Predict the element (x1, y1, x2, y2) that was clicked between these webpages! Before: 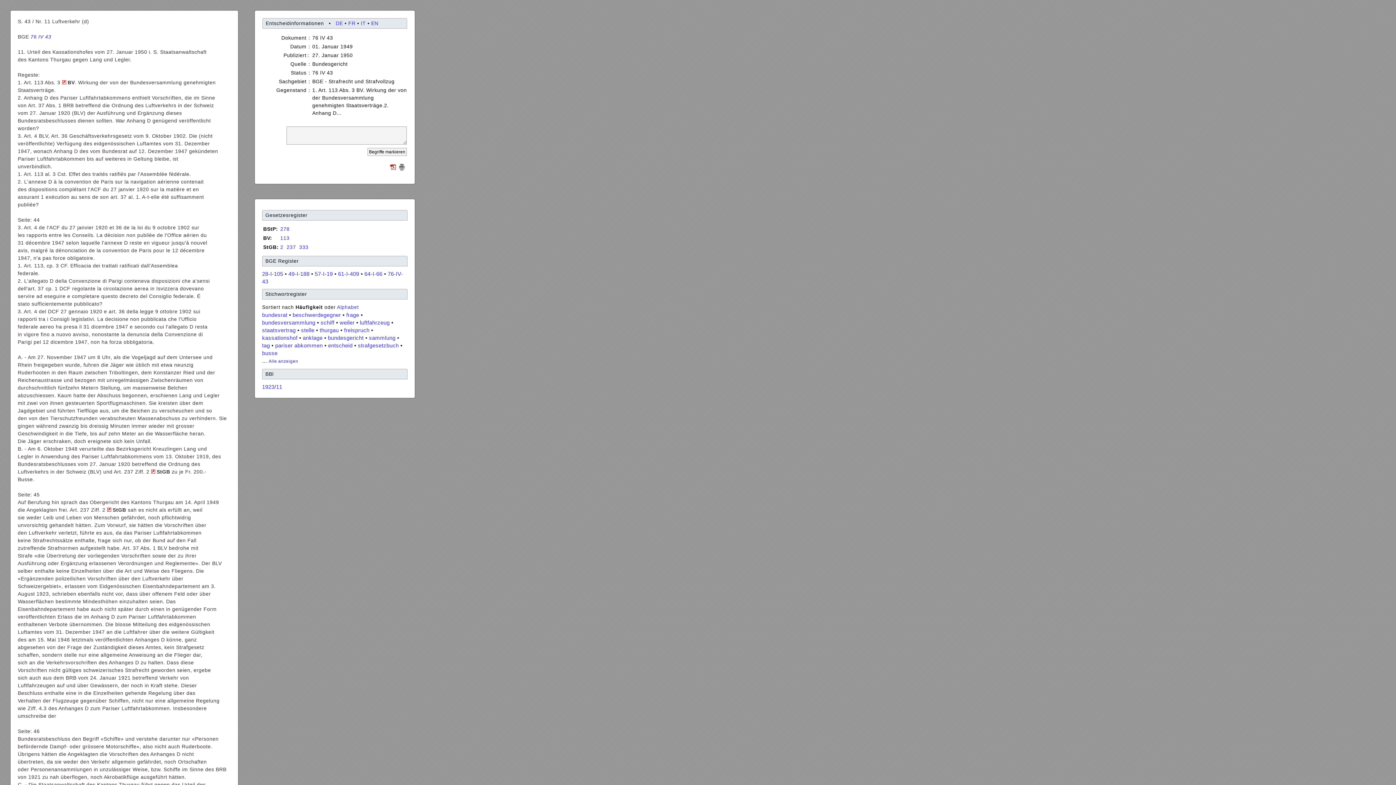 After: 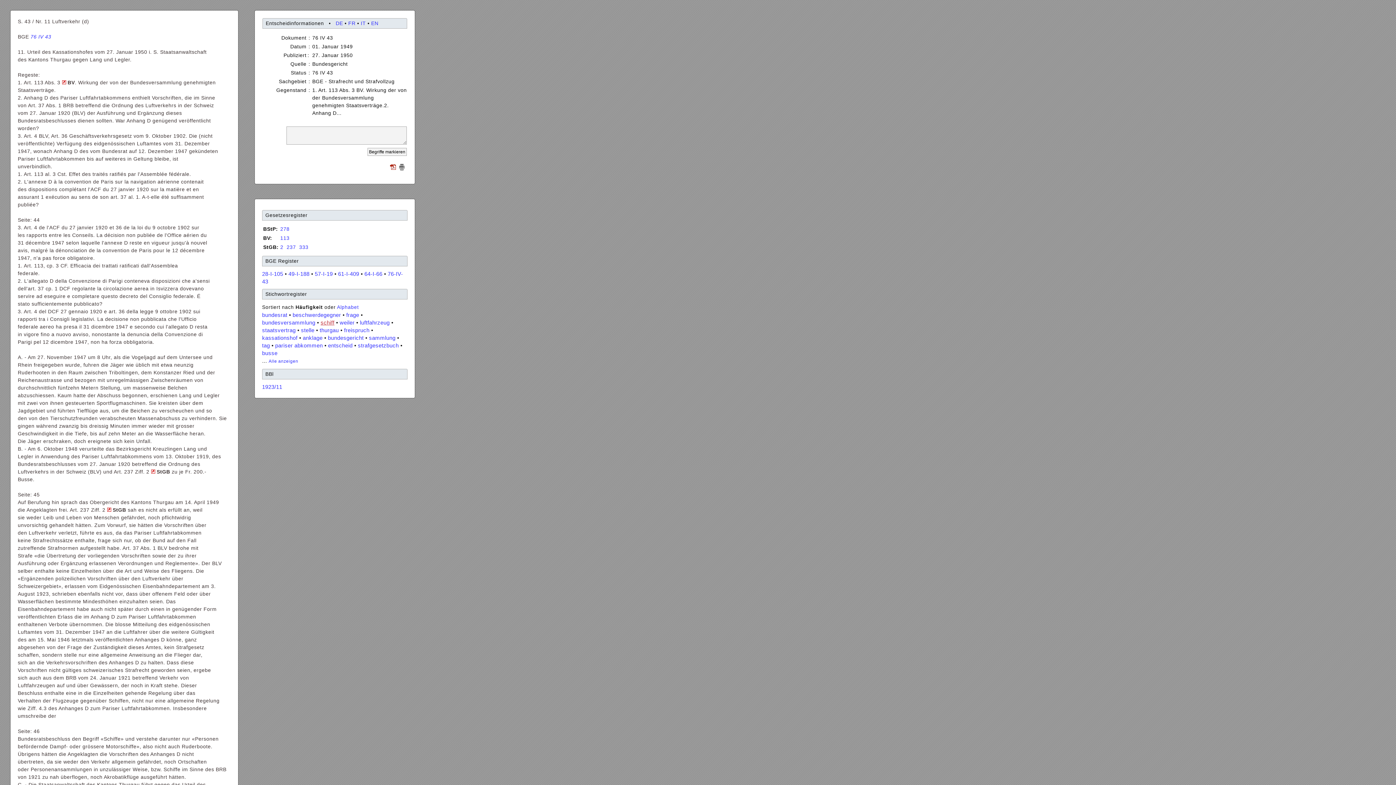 Action: label: schiff bbox: (320, 319, 334, 325)